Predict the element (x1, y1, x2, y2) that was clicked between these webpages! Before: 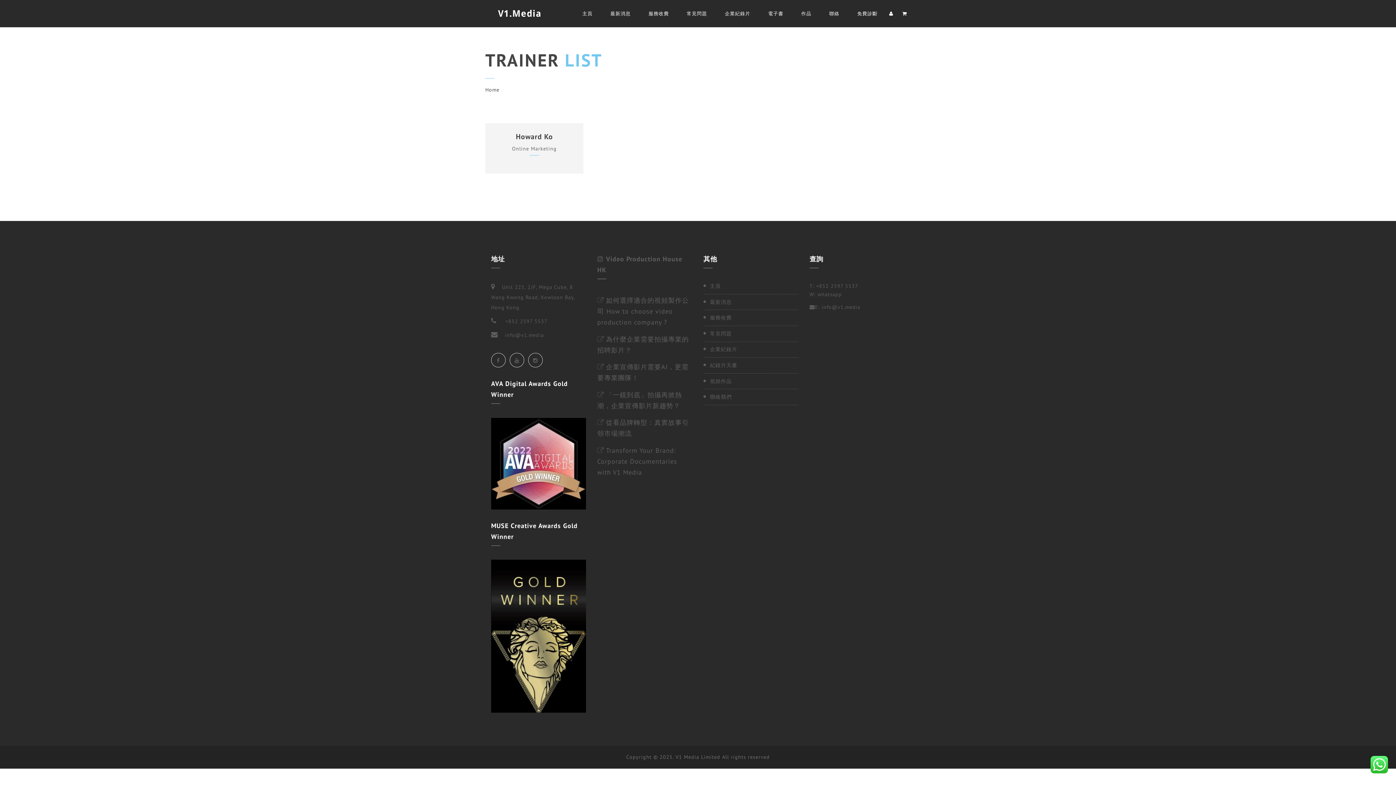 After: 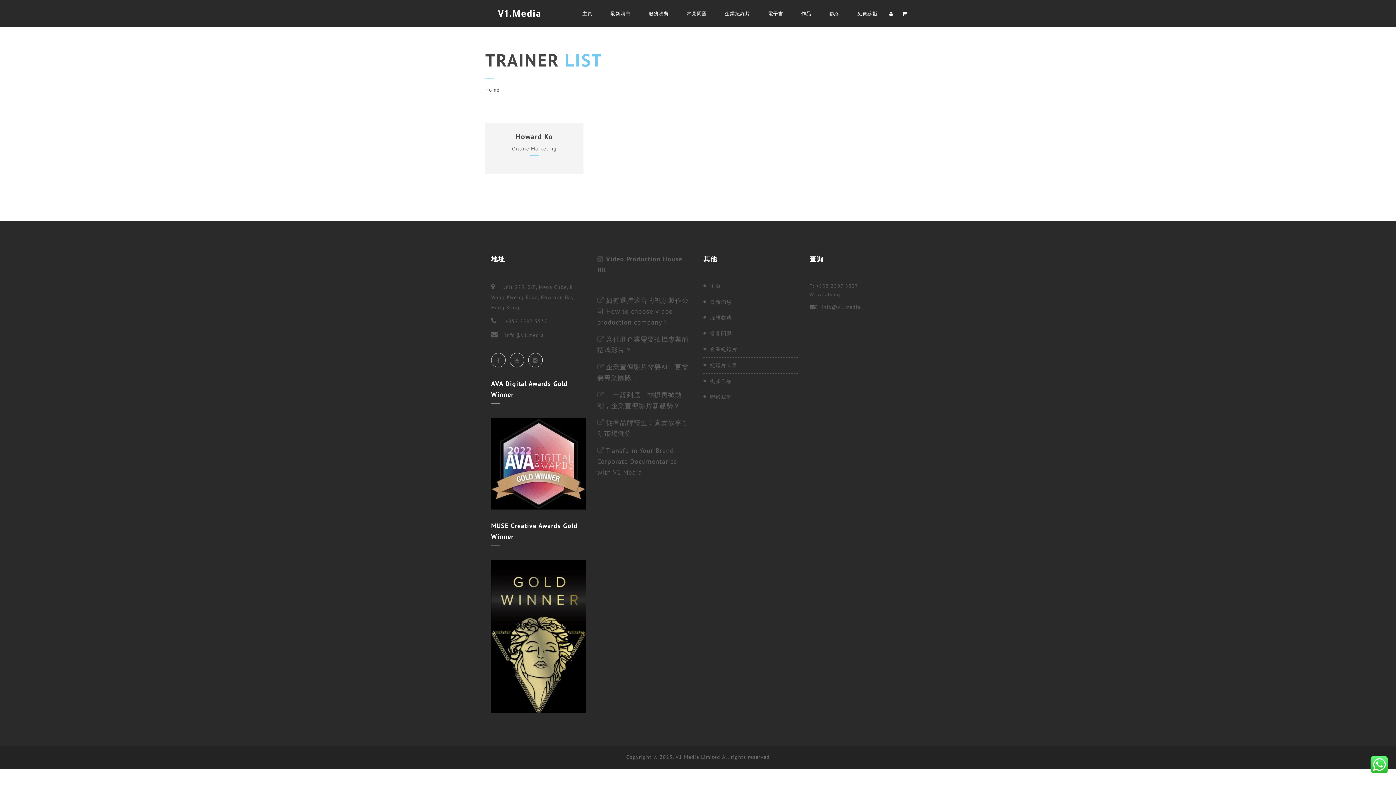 Action: bbox: (1370, 761, 1388, 767)